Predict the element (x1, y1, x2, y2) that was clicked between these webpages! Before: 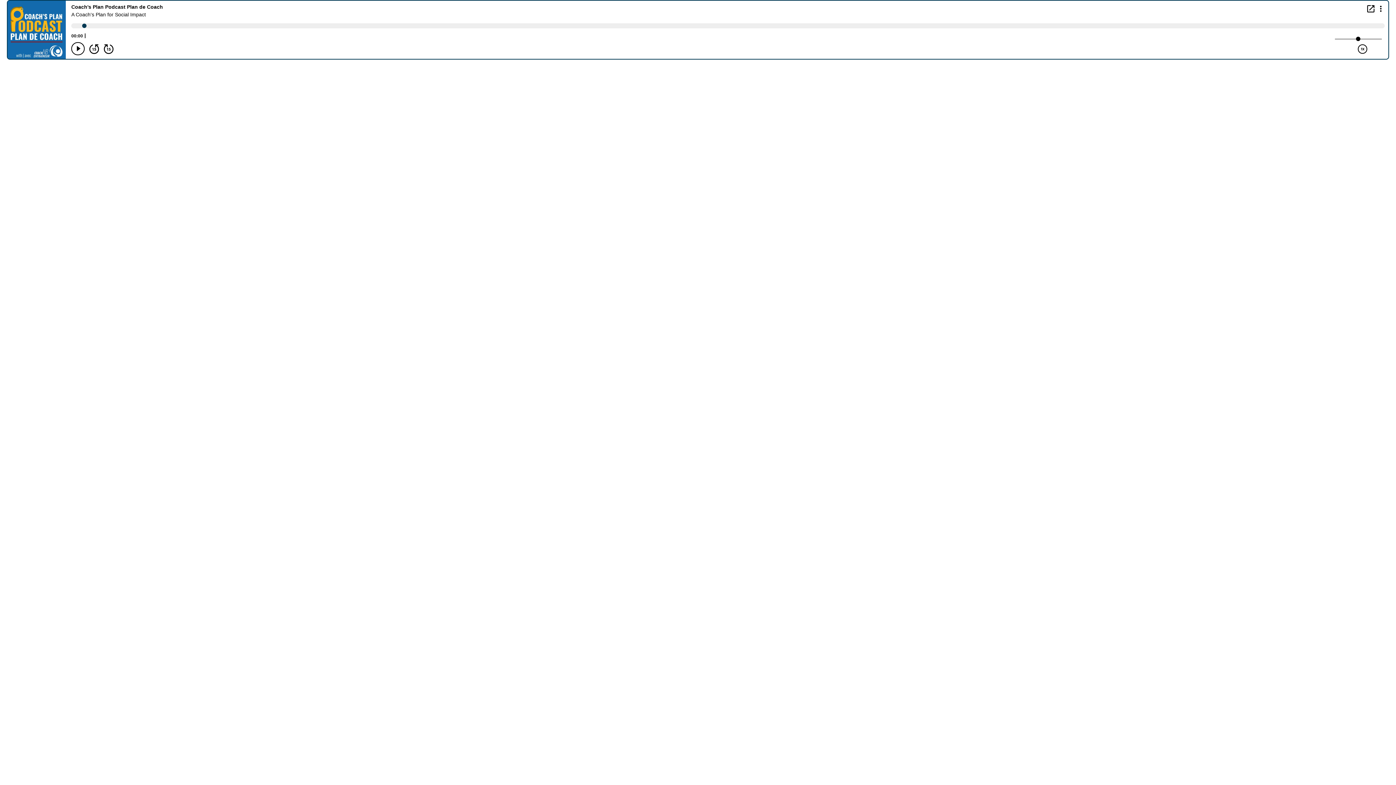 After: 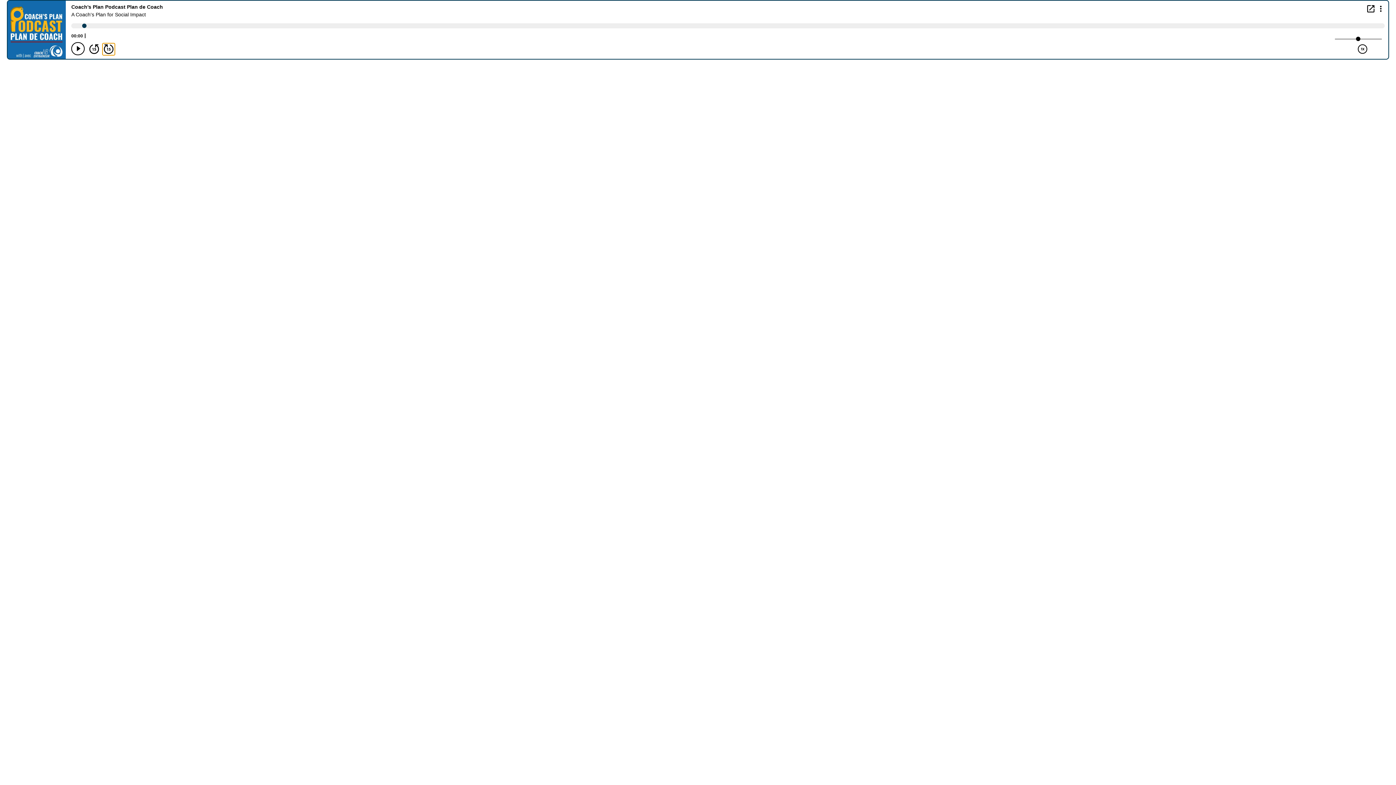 Action: bbox: (102, 43, 114, 54) label: Forward 15 seconds